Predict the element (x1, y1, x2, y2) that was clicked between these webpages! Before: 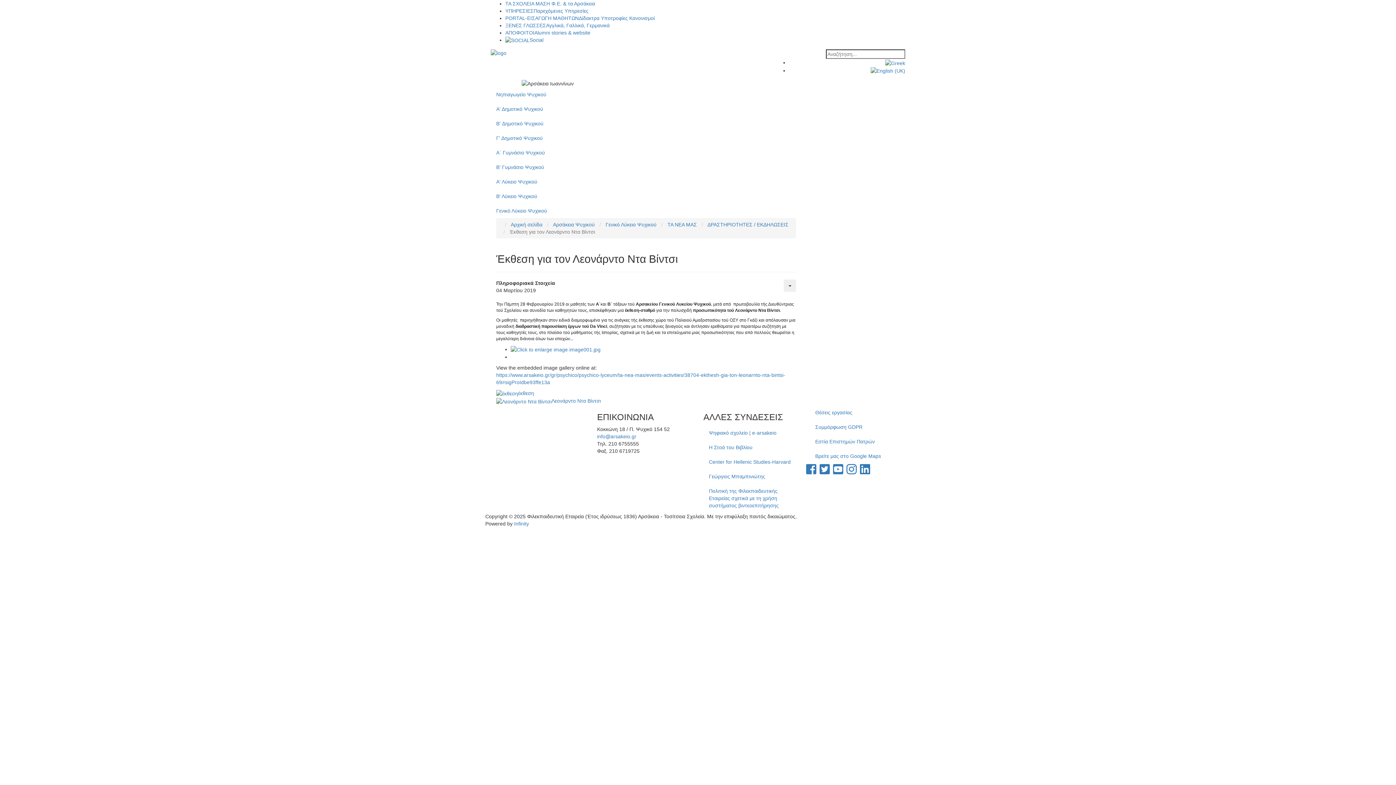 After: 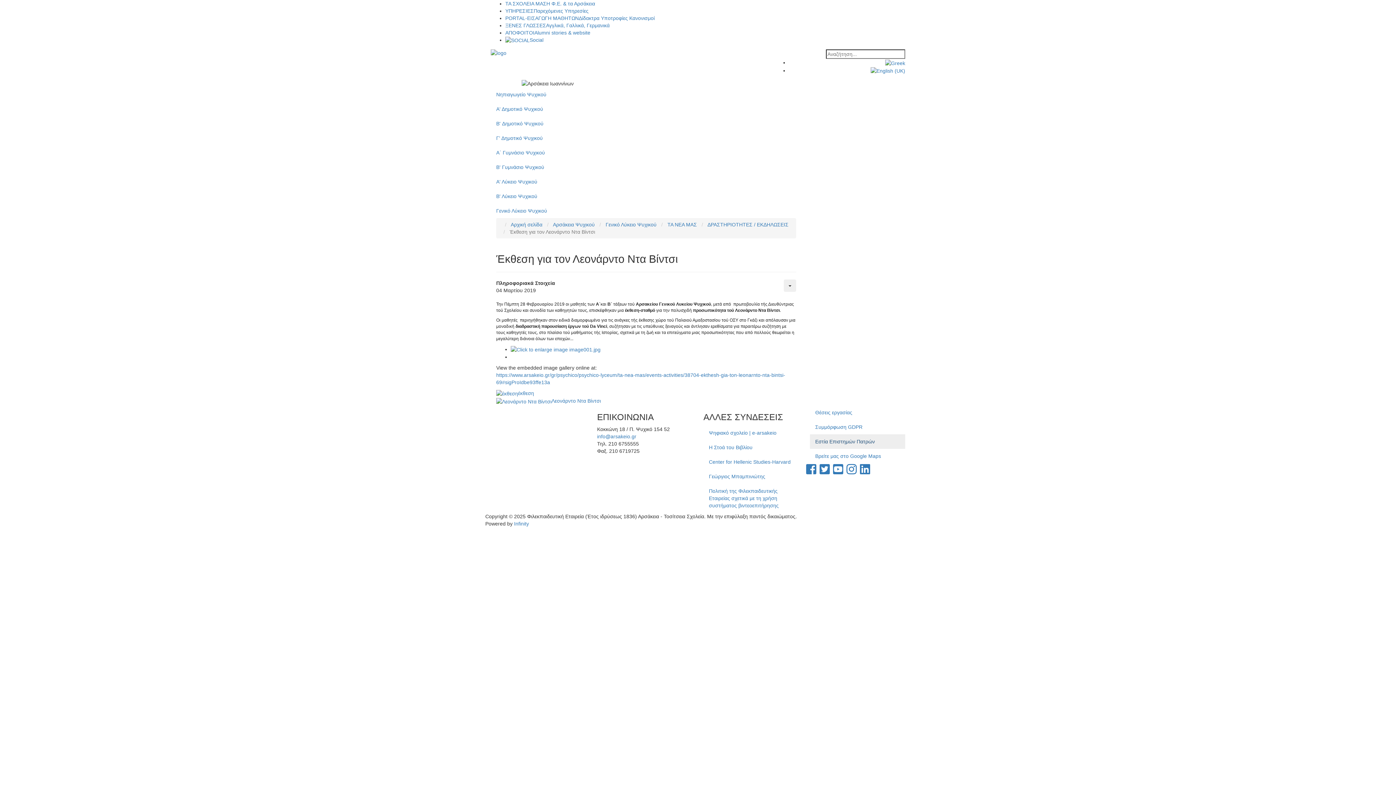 Action: bbox: (810, 434, 905, 449) label: Εστία Επιστημών Πατρών